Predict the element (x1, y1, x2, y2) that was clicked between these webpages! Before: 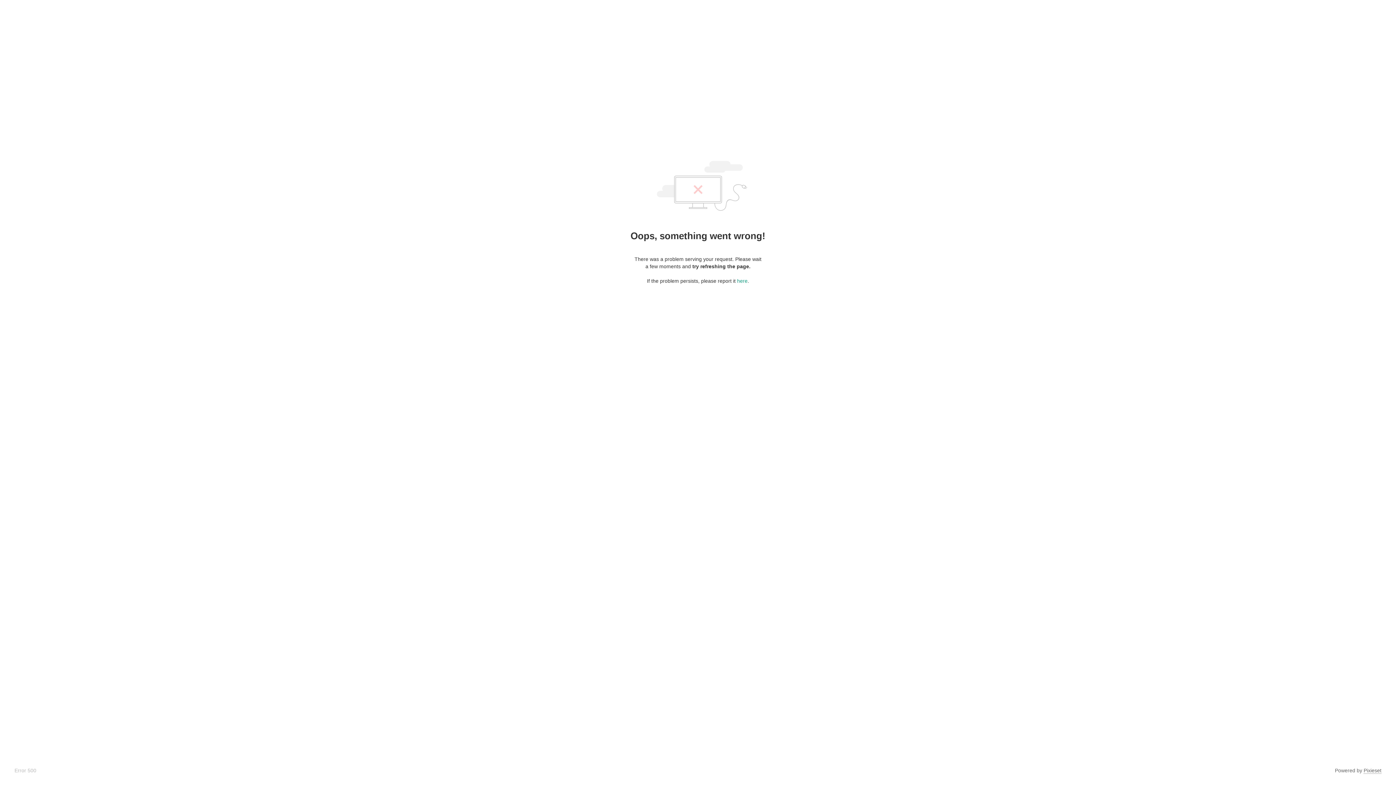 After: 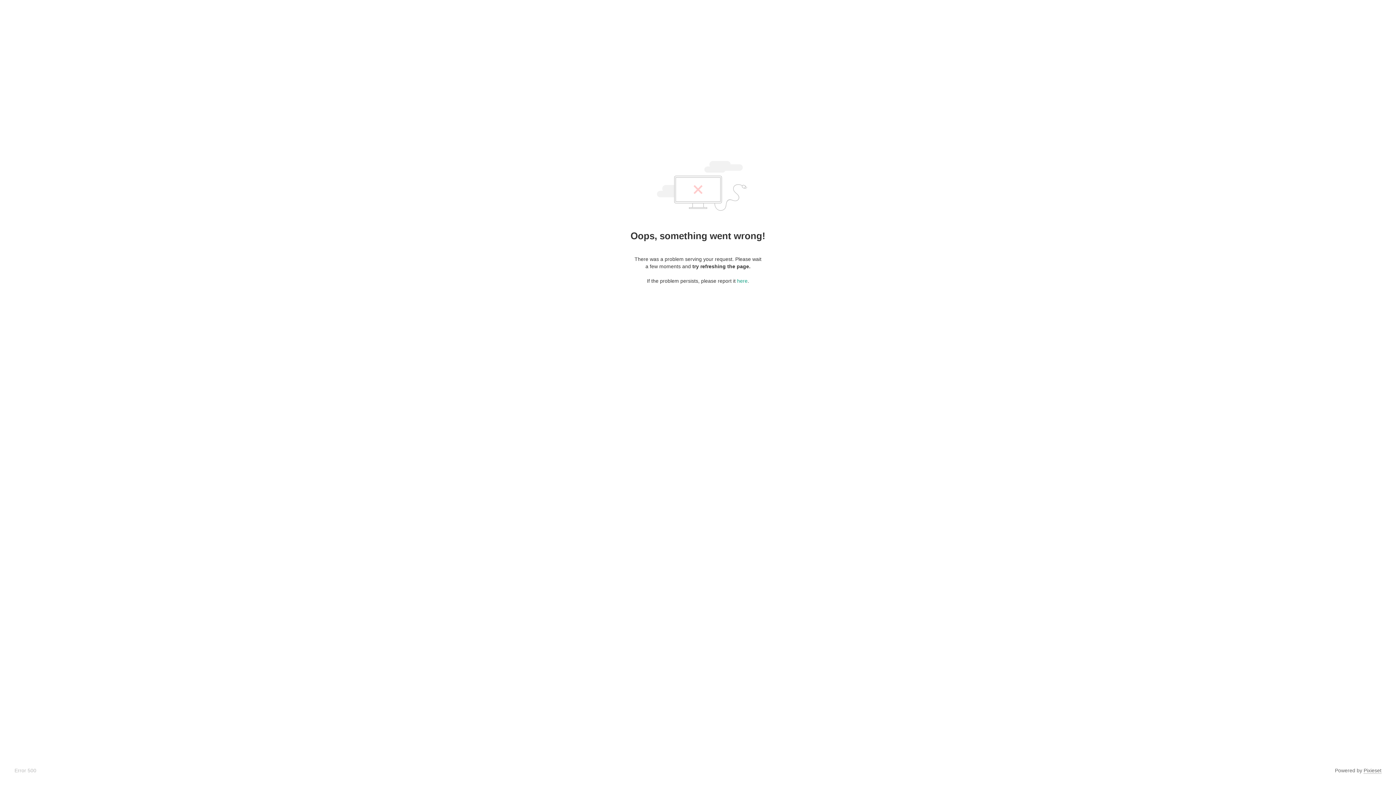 Action: bbox: (1364, 768, 1381, 774) label: Pixieset